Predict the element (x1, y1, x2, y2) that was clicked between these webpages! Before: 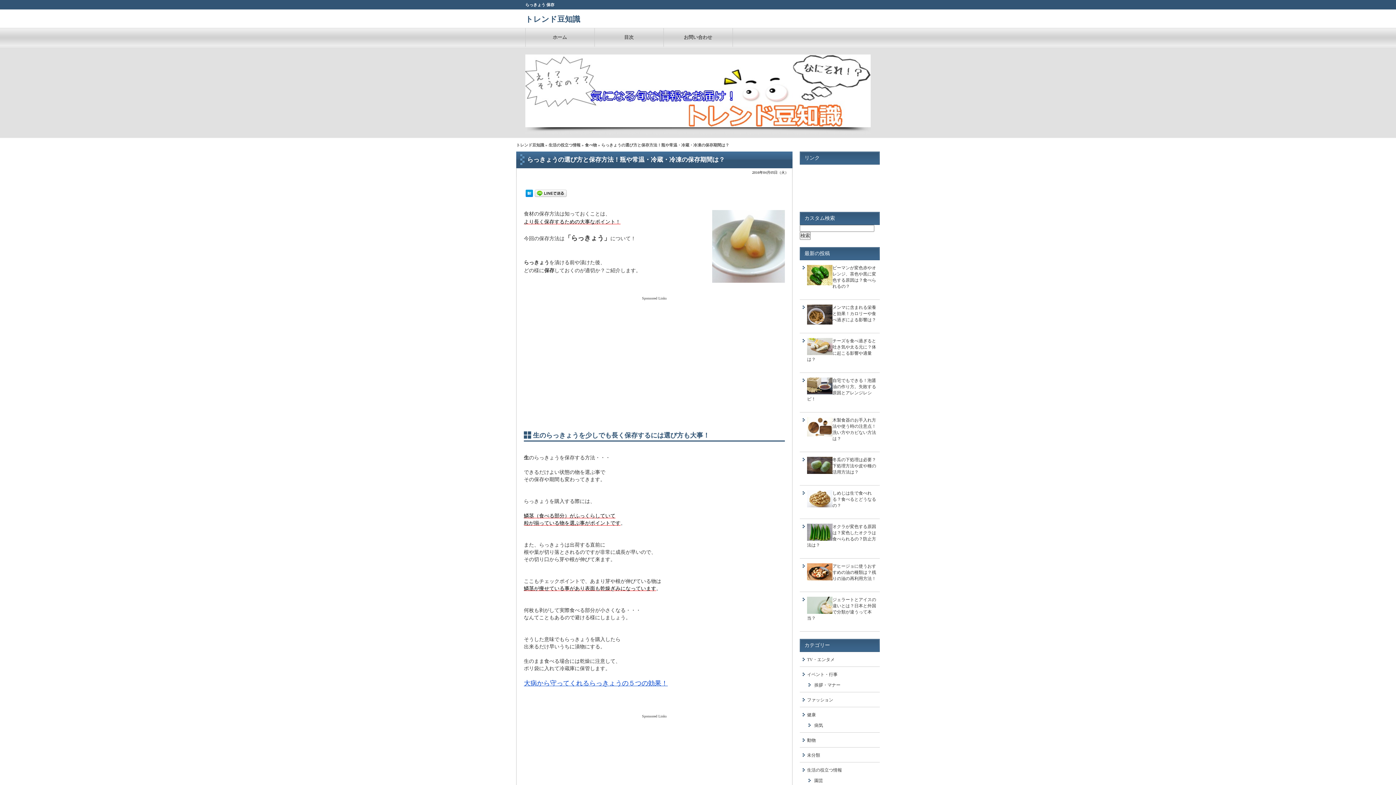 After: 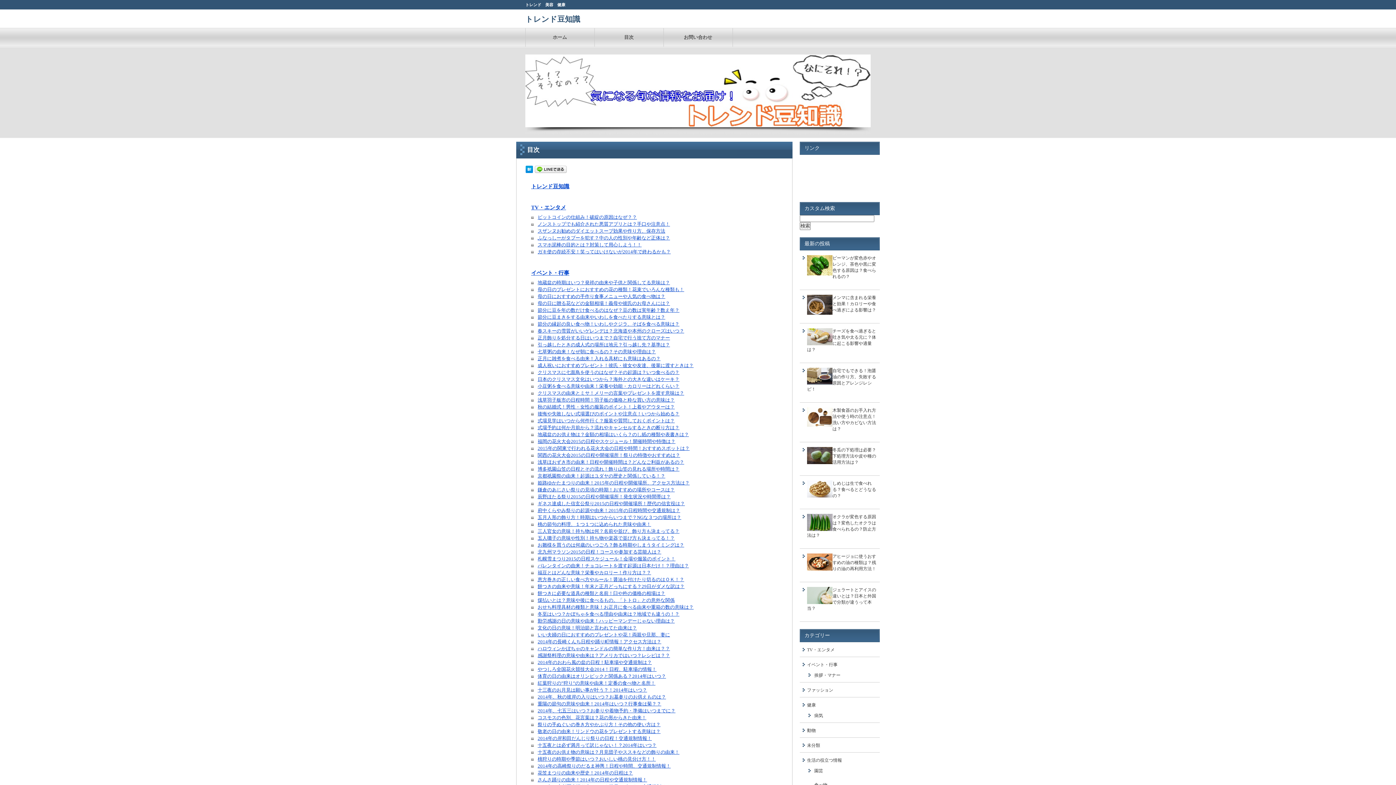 Action: bbox: (594, 28, 663, 46) label: 目次